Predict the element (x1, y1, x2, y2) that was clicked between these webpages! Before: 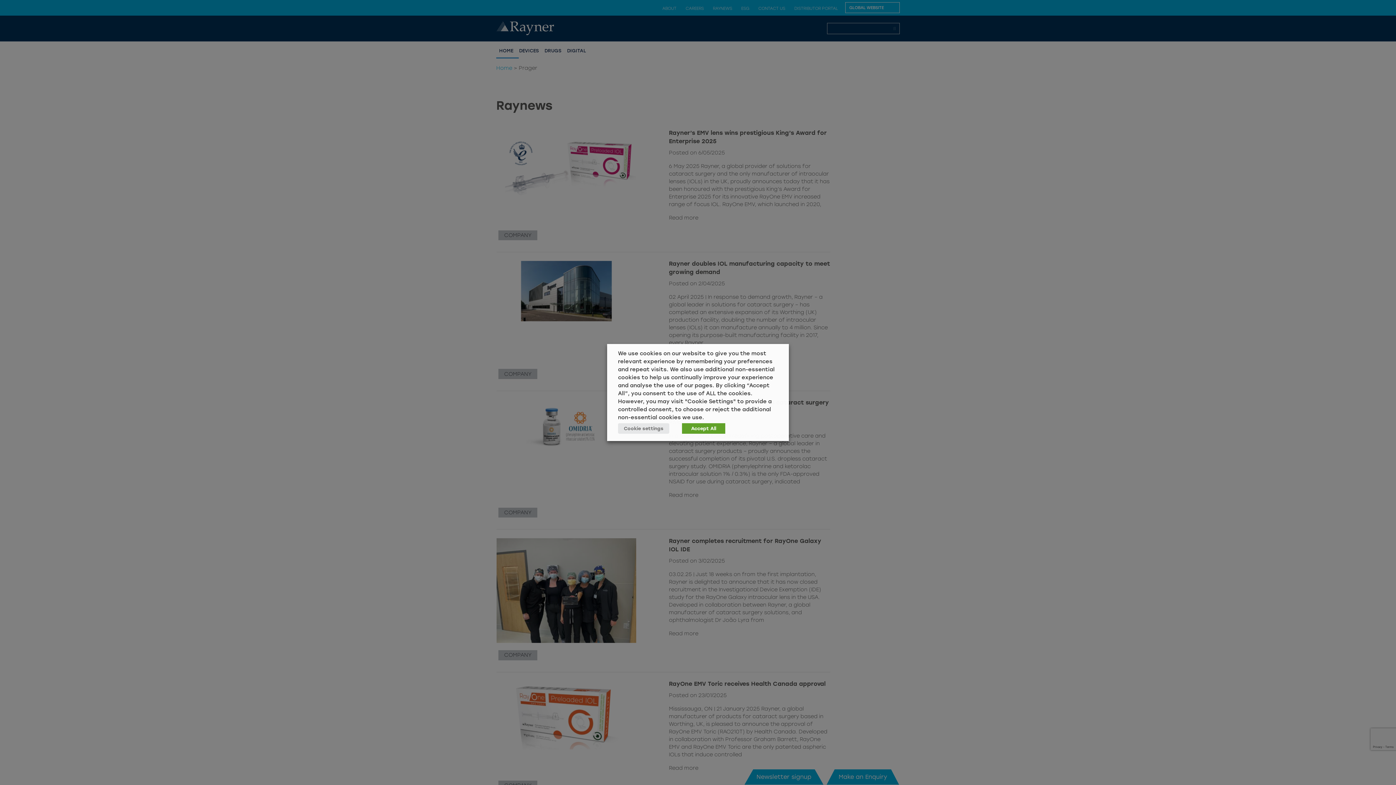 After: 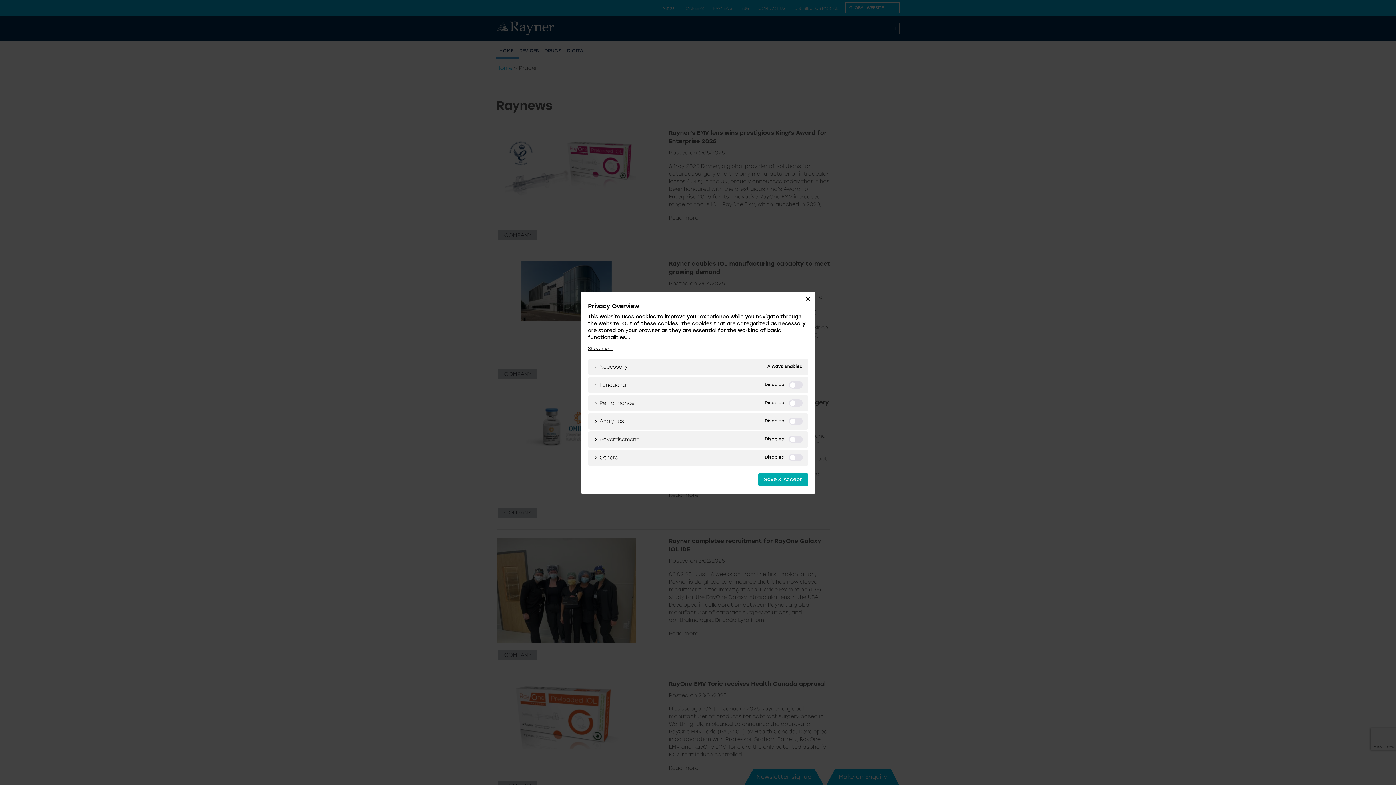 Action: bbox: (618, 423, 669, 434) label: Cookie settings